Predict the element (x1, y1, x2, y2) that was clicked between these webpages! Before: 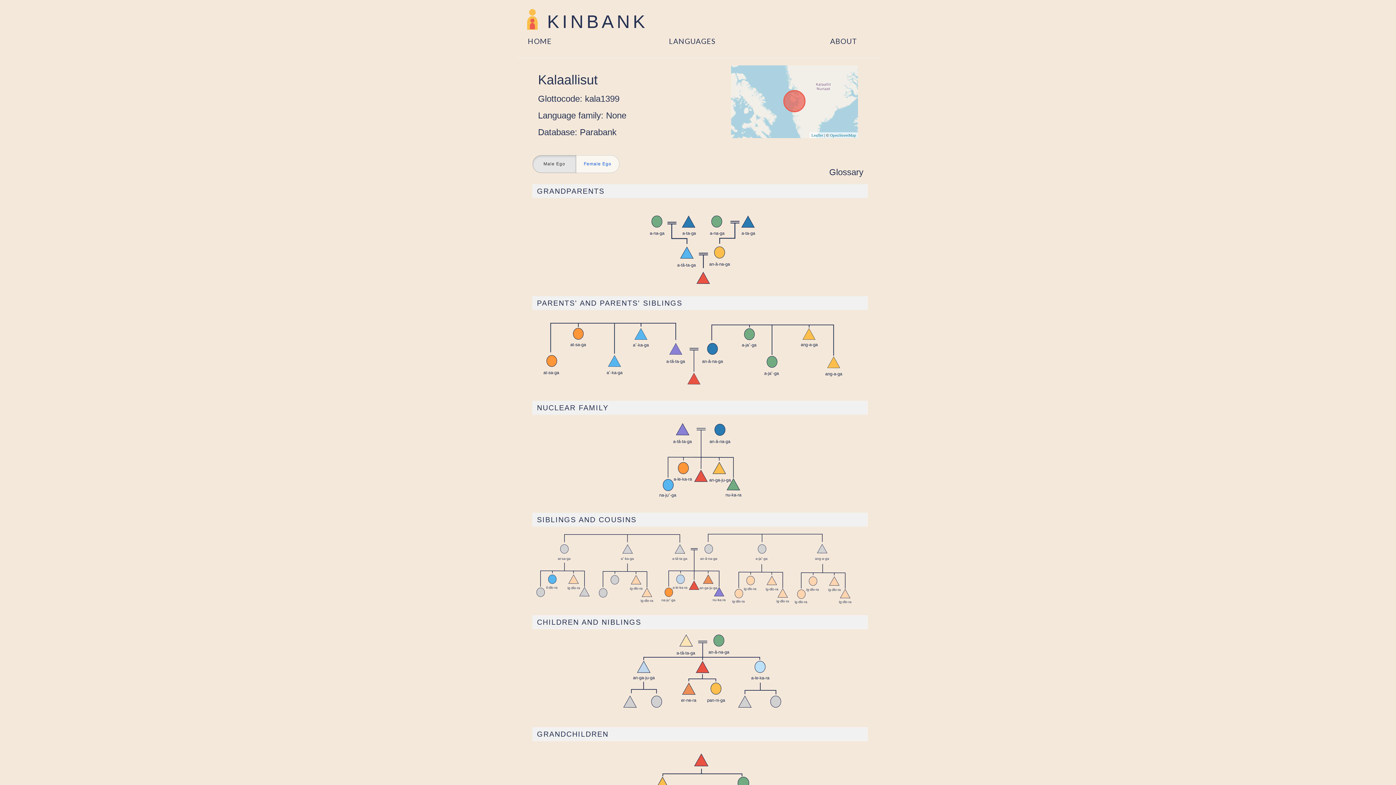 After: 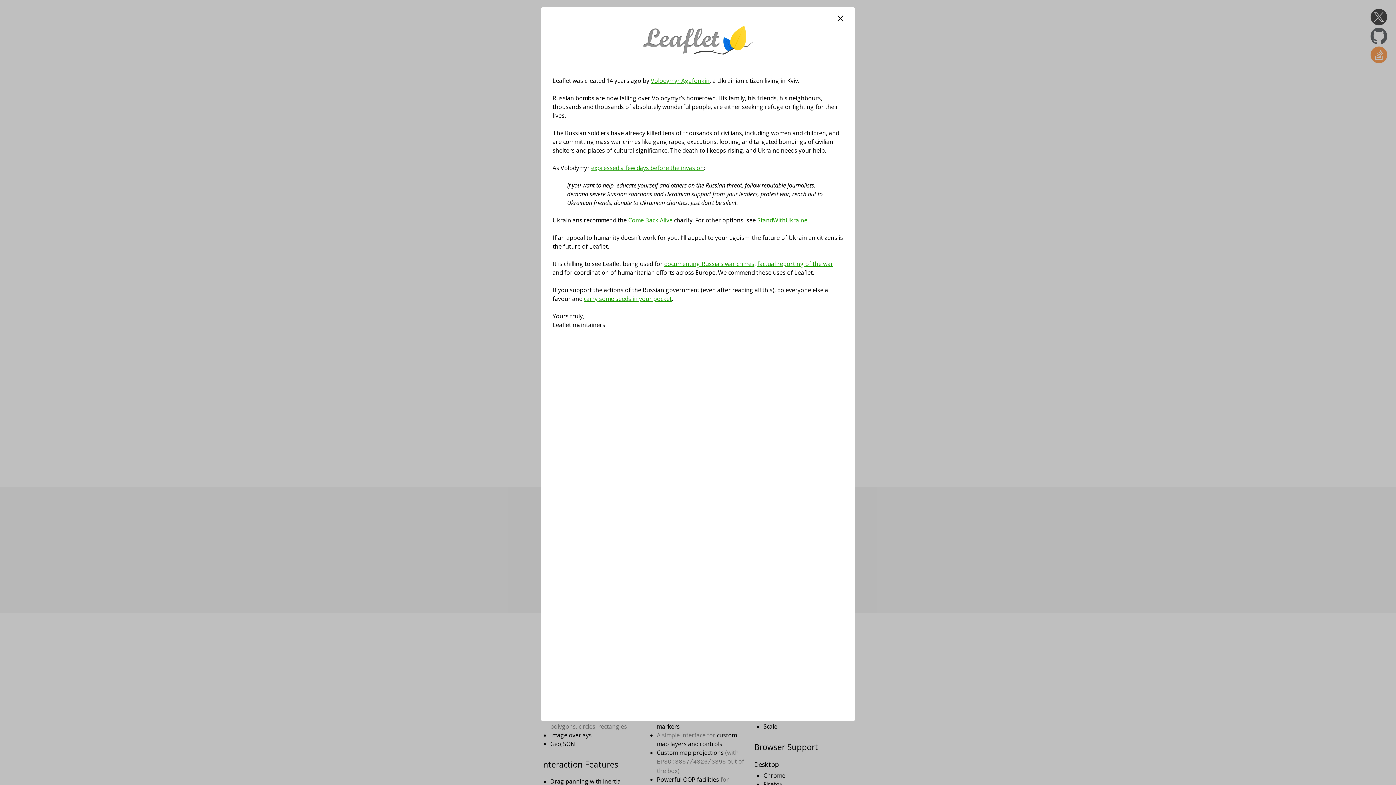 Action: bbox: (811, 133, 823, 137) label: Leaflet